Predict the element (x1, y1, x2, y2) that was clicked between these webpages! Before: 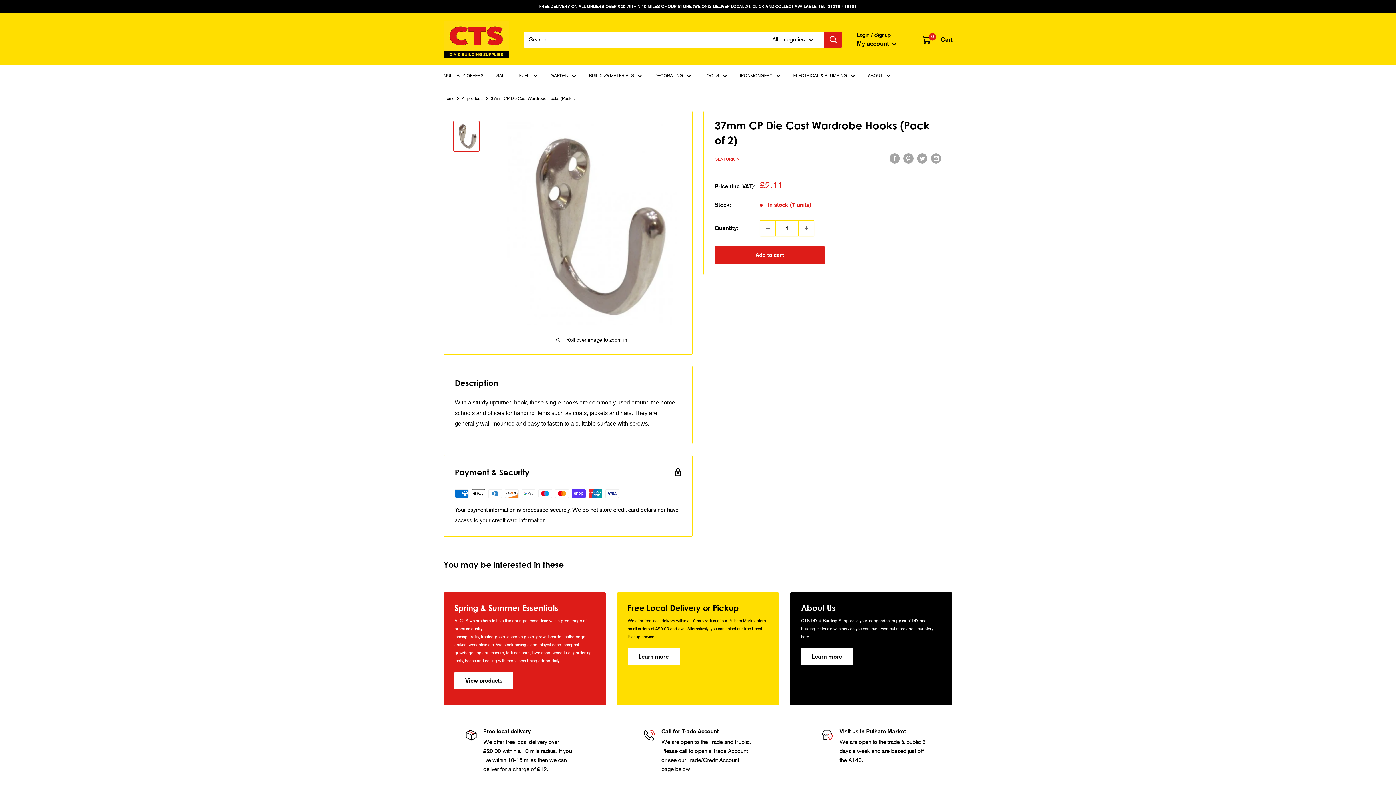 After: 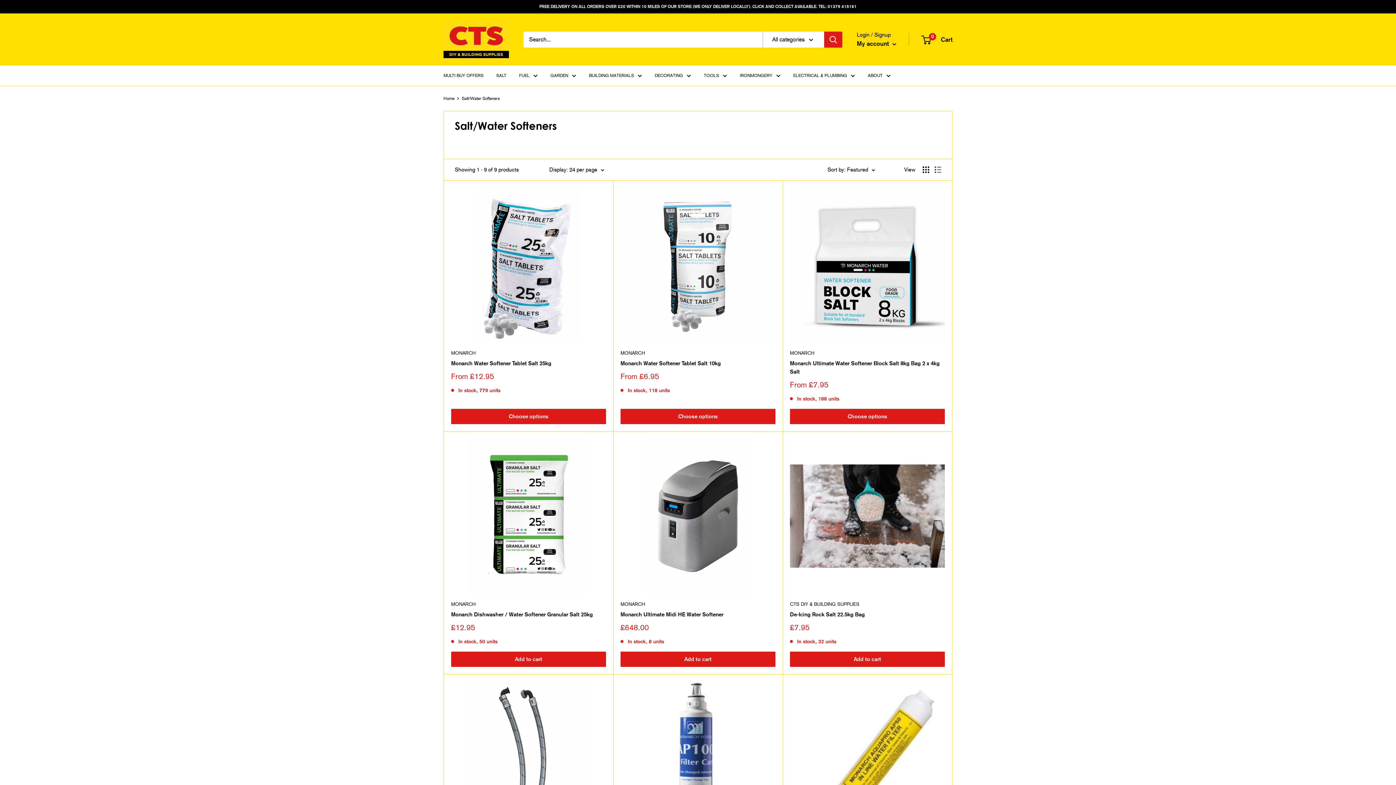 Action: bbox: (496, 71, 506, 79) label: SALT